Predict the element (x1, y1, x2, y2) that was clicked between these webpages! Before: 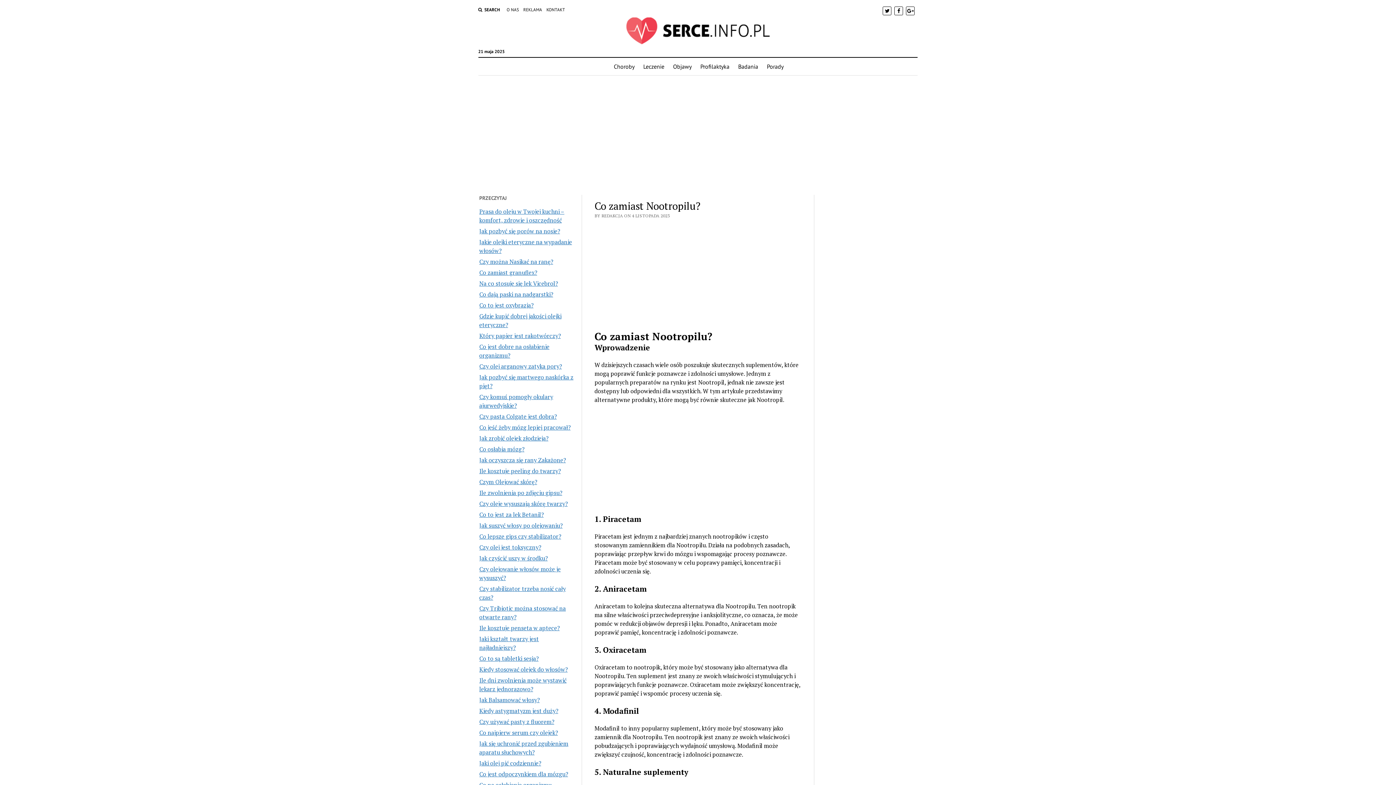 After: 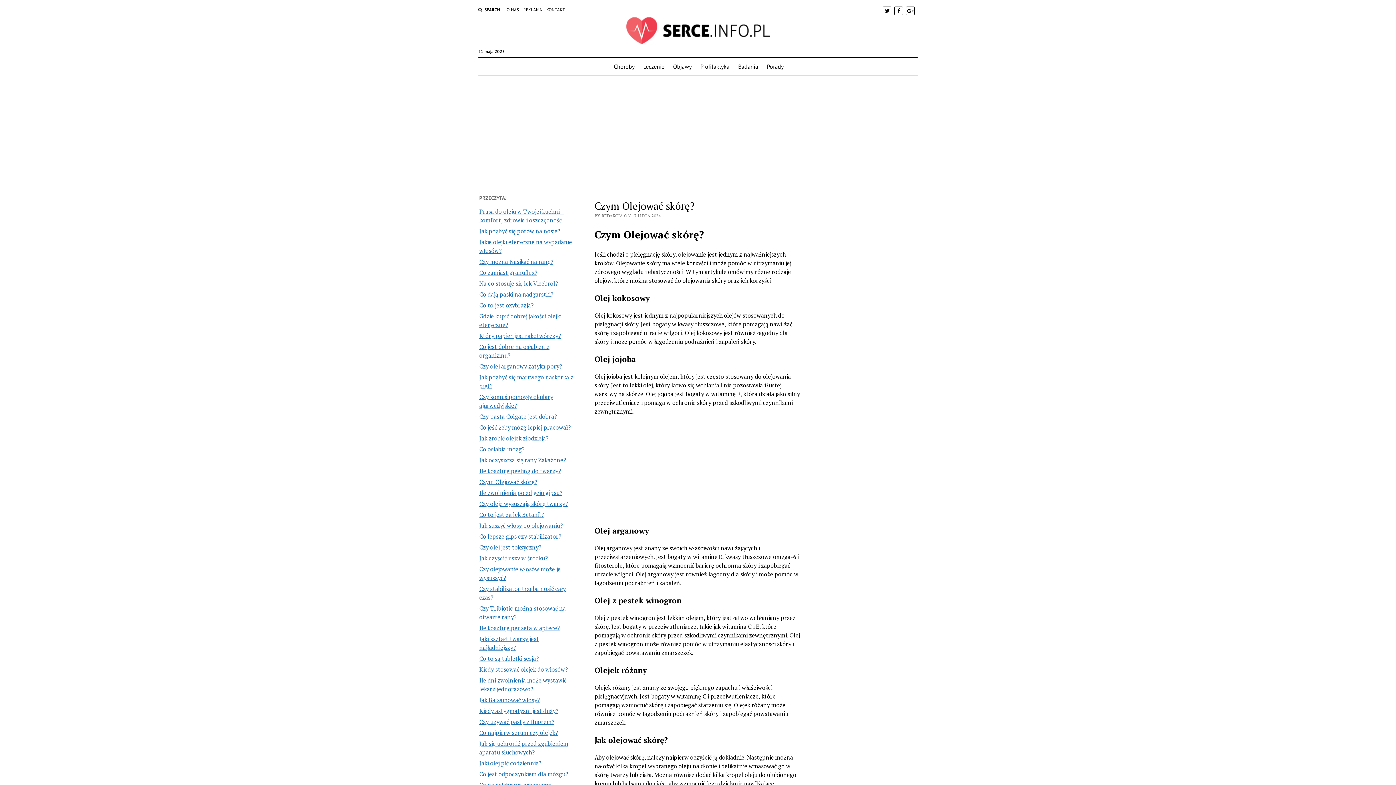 Action: bbox: (479, 478, 537, 486) label: Czym Olejować skórę?